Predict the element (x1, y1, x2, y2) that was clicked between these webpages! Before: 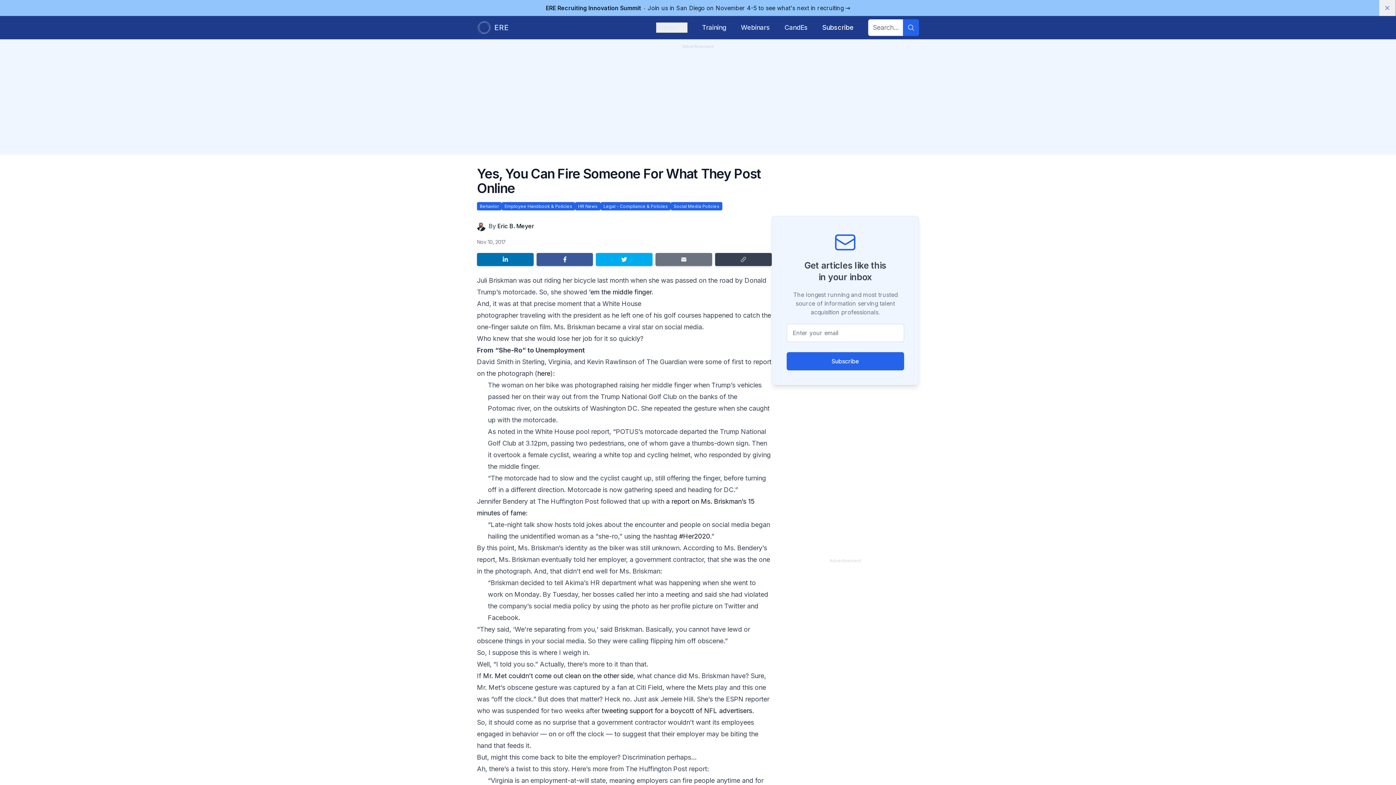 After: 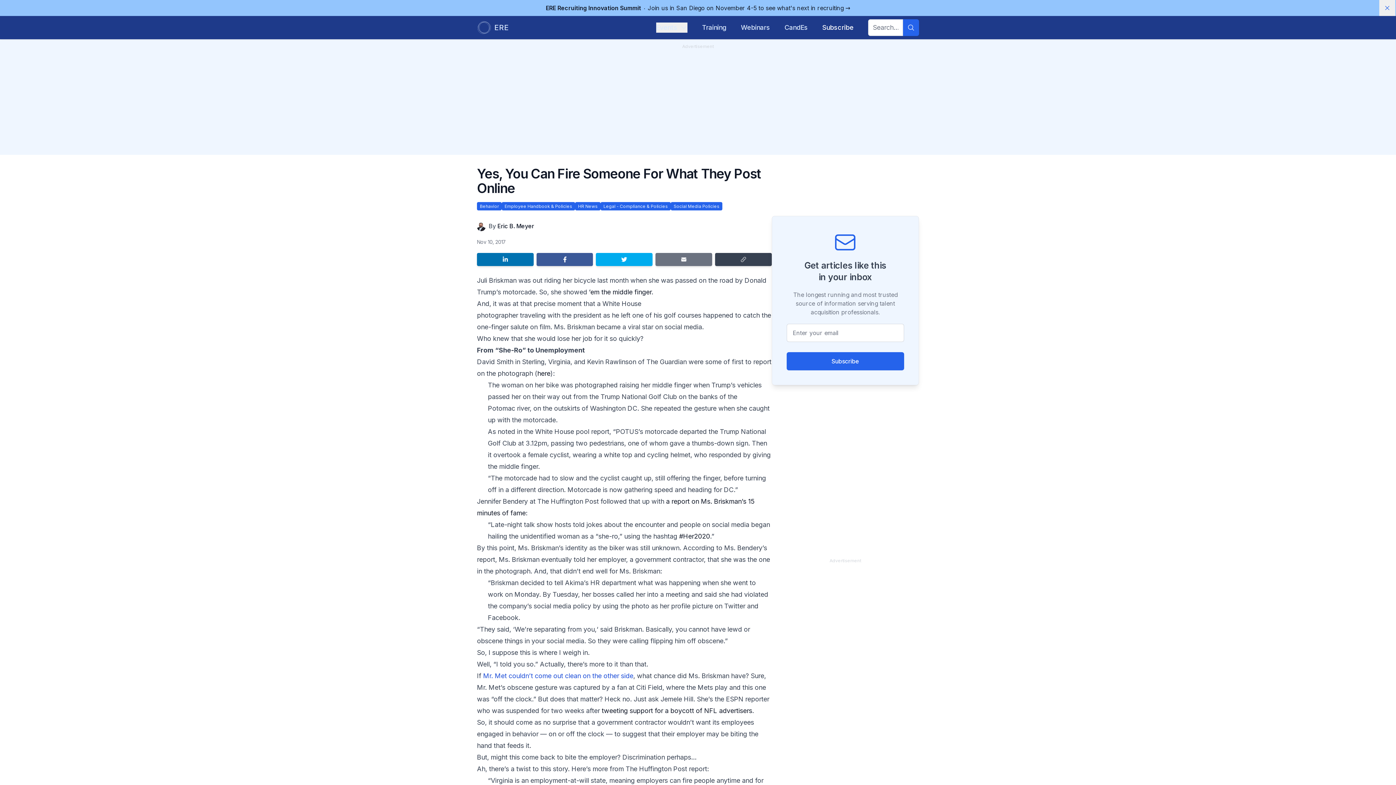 Action: label: Mr. Met couldn’t come out clean on the other side bbox: (483, 672, 633, 679)